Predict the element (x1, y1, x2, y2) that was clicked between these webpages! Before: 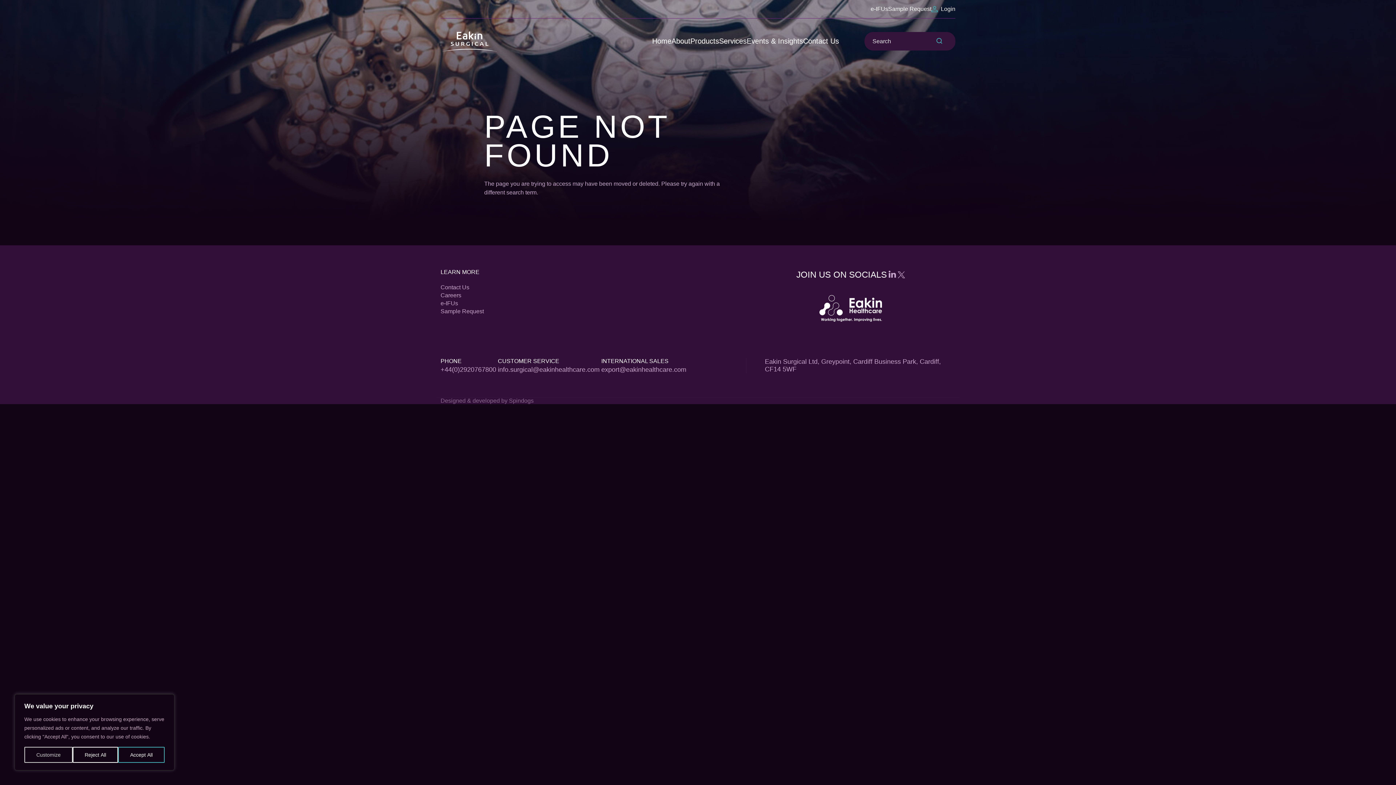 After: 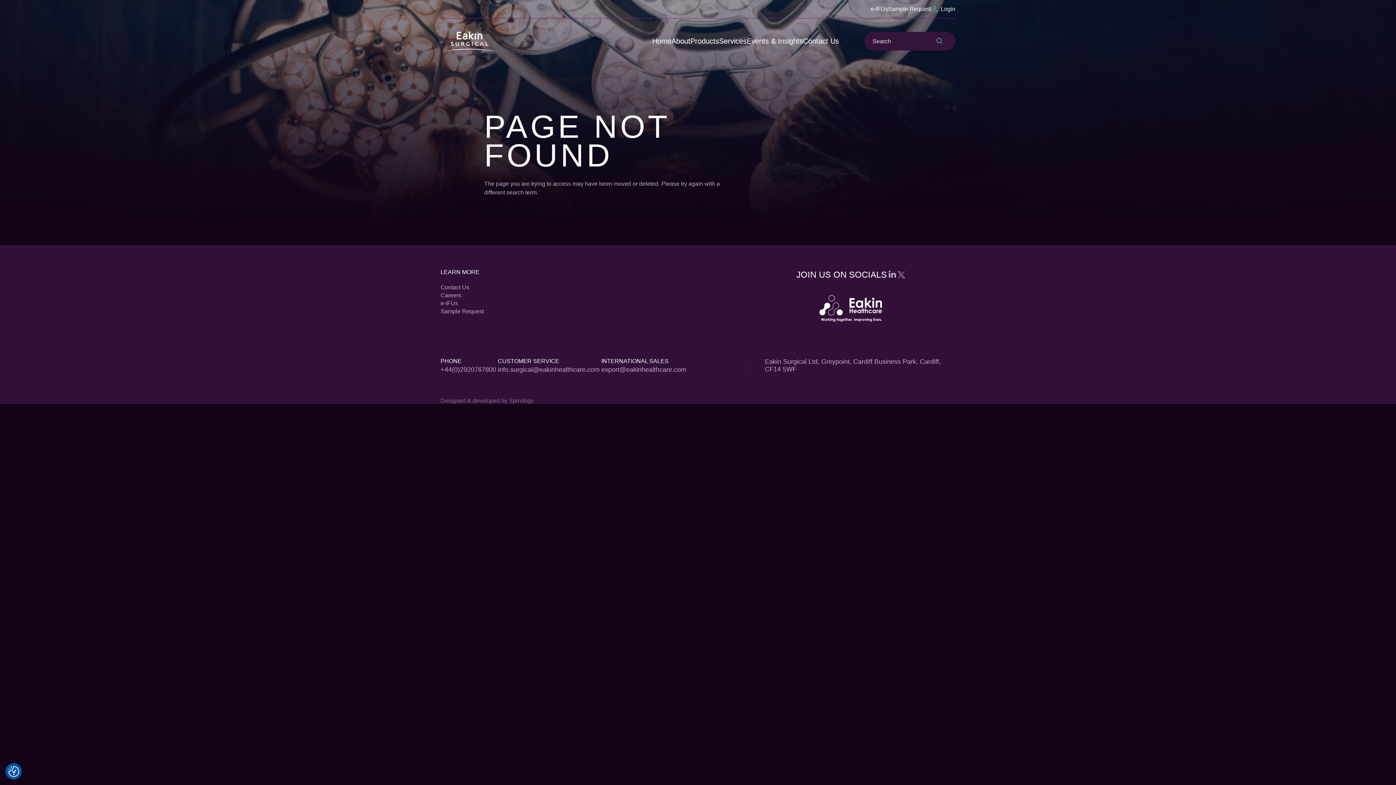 Action: label: Accept All bbox: (118, 747, 164, 763)